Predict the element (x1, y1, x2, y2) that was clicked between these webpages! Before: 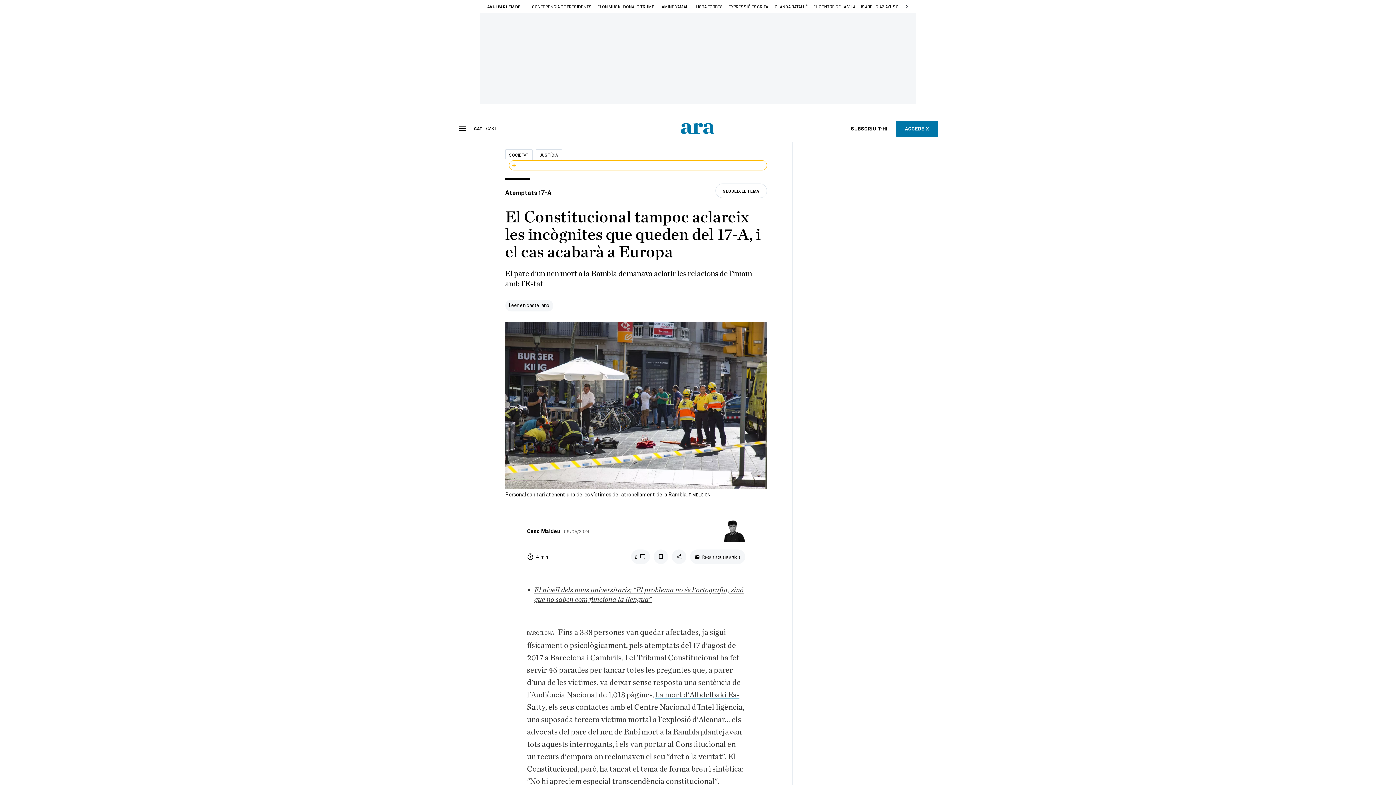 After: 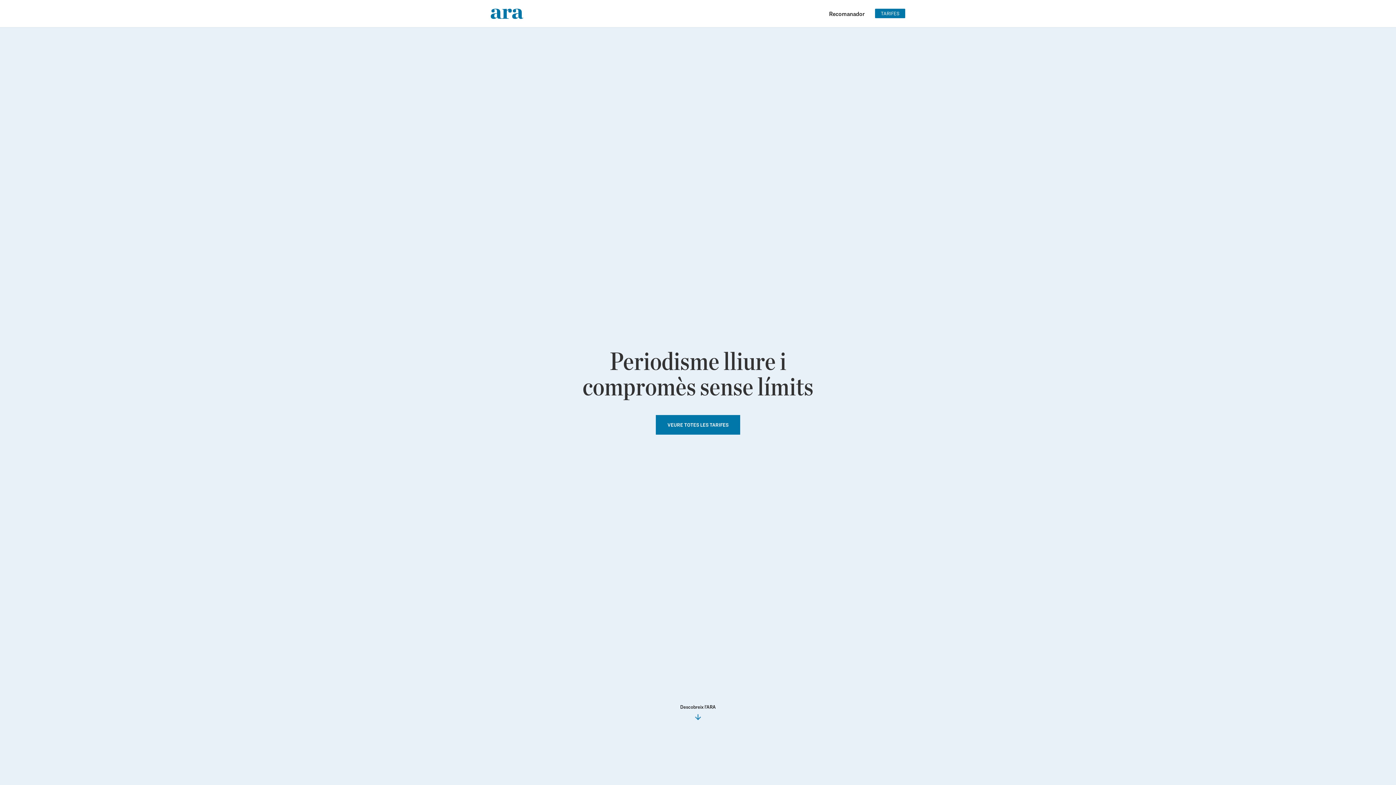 Action: bbox: (842, 120, 896, 136) label: SUBSCRIU-T'HI